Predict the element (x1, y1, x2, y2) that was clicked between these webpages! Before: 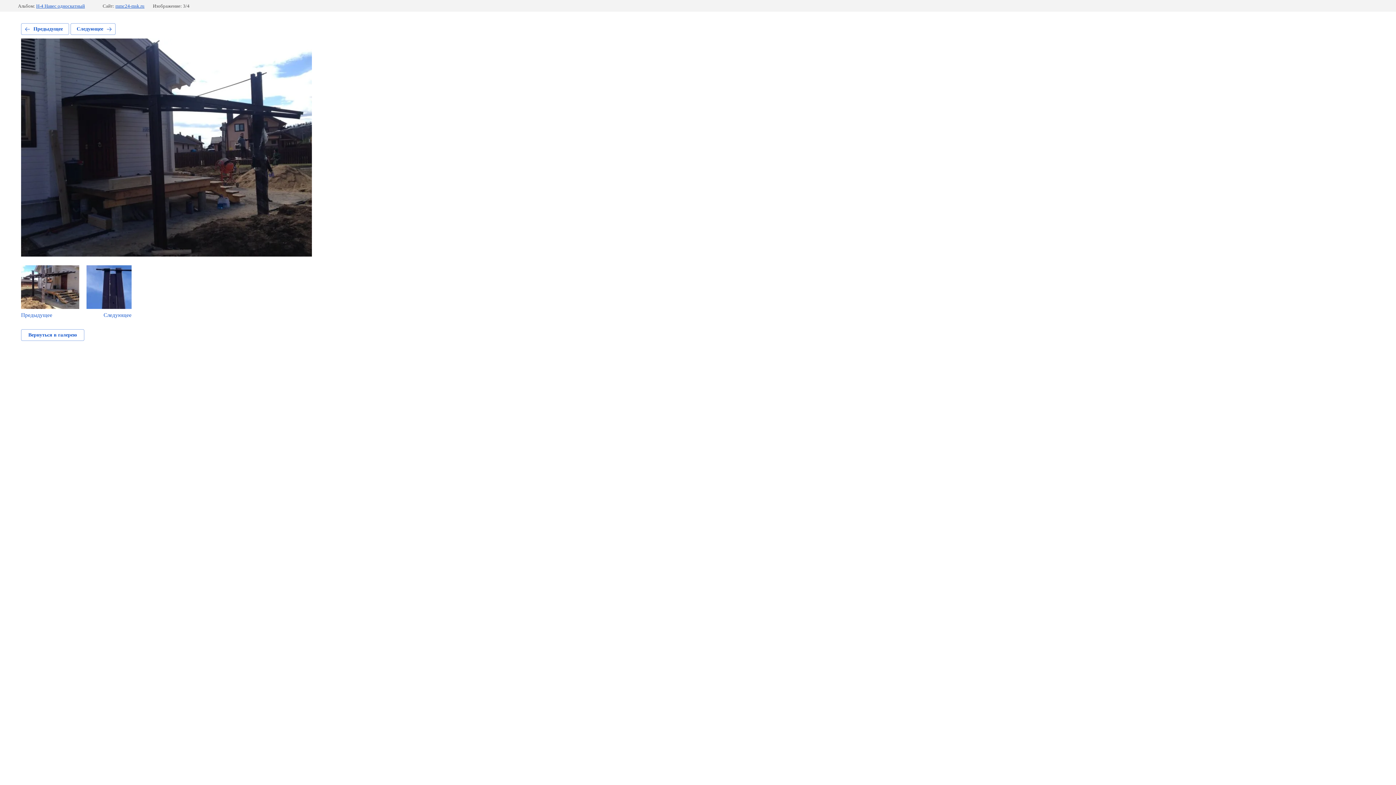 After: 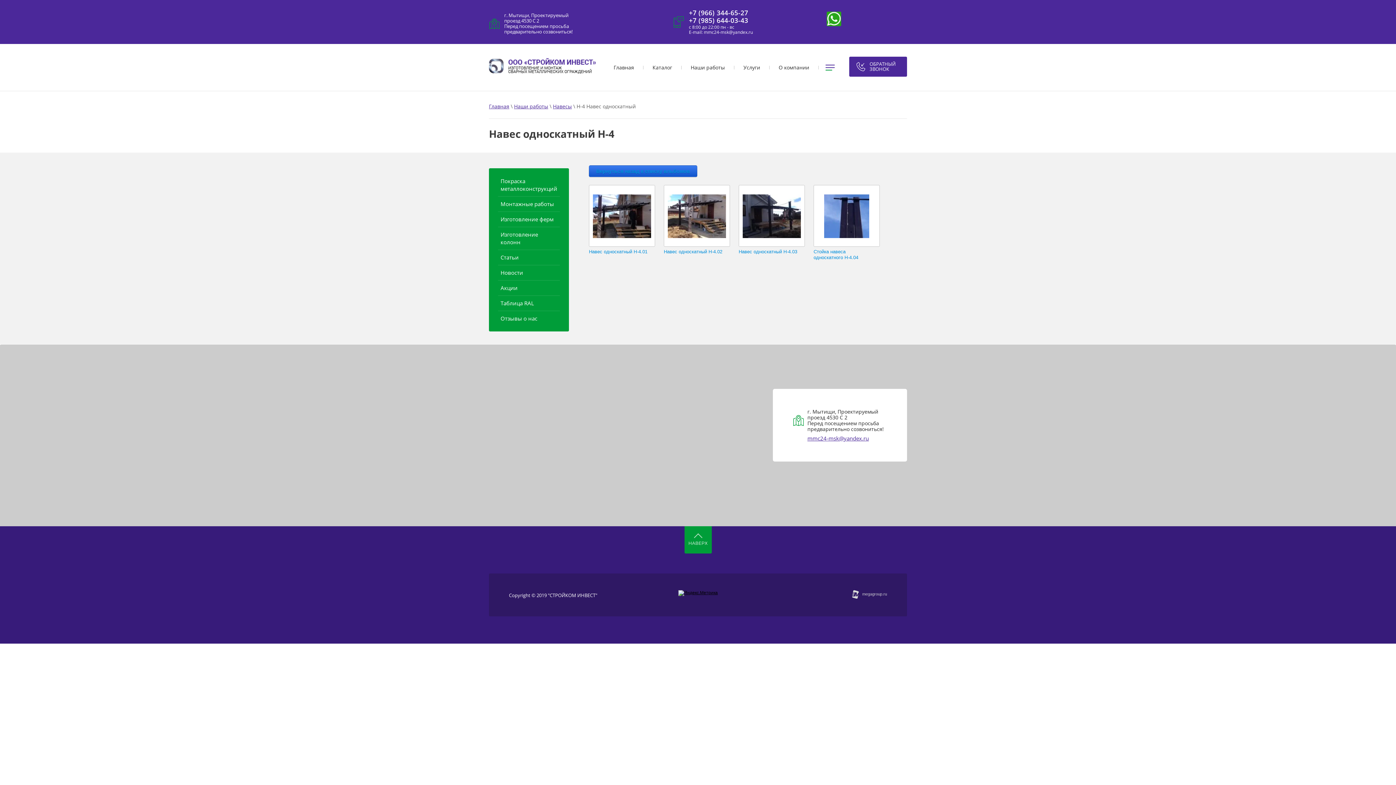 Action: bbox: (21, 329, 84, 341) label: Вернуться в галерею